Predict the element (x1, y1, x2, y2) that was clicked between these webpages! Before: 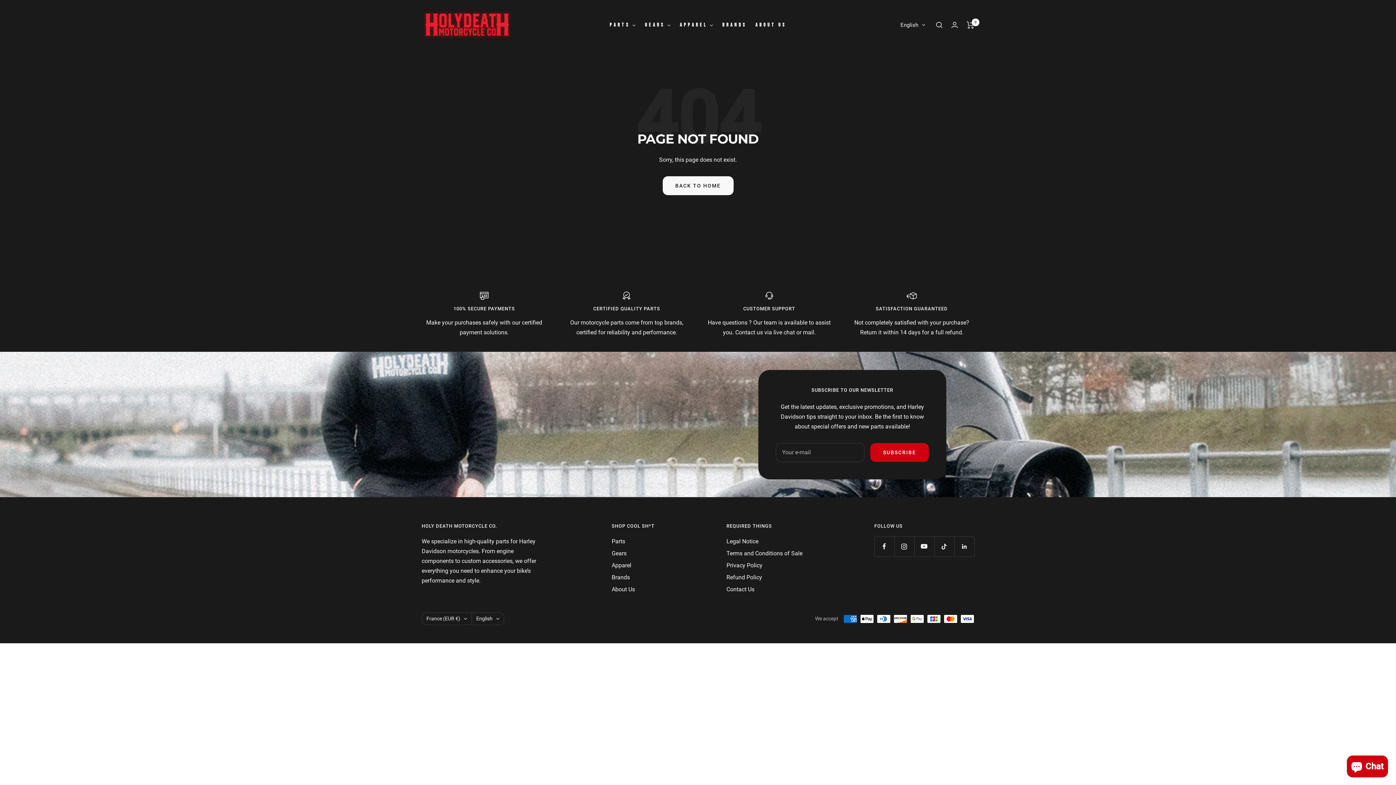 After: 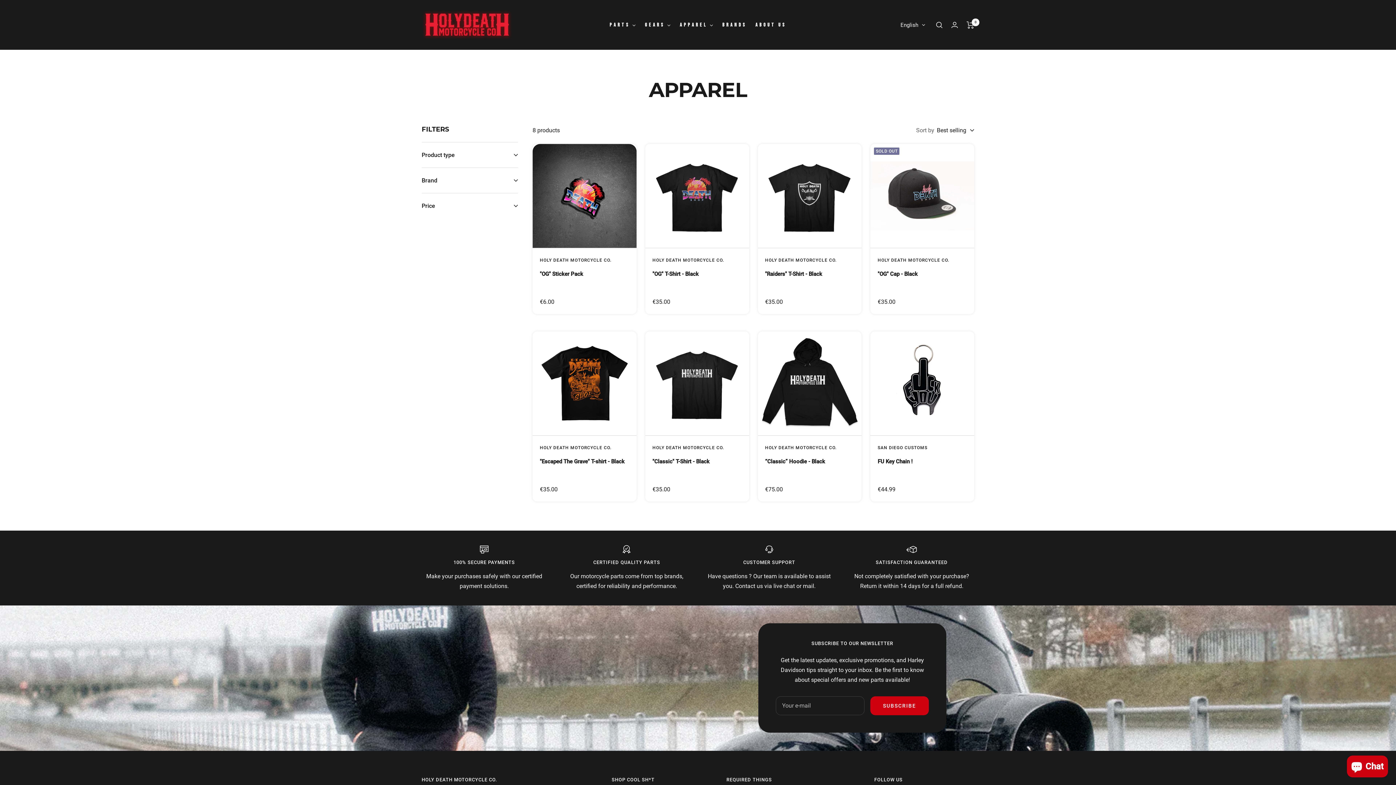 Action: label: Apparel bbox: (611, 560, 631, 570)